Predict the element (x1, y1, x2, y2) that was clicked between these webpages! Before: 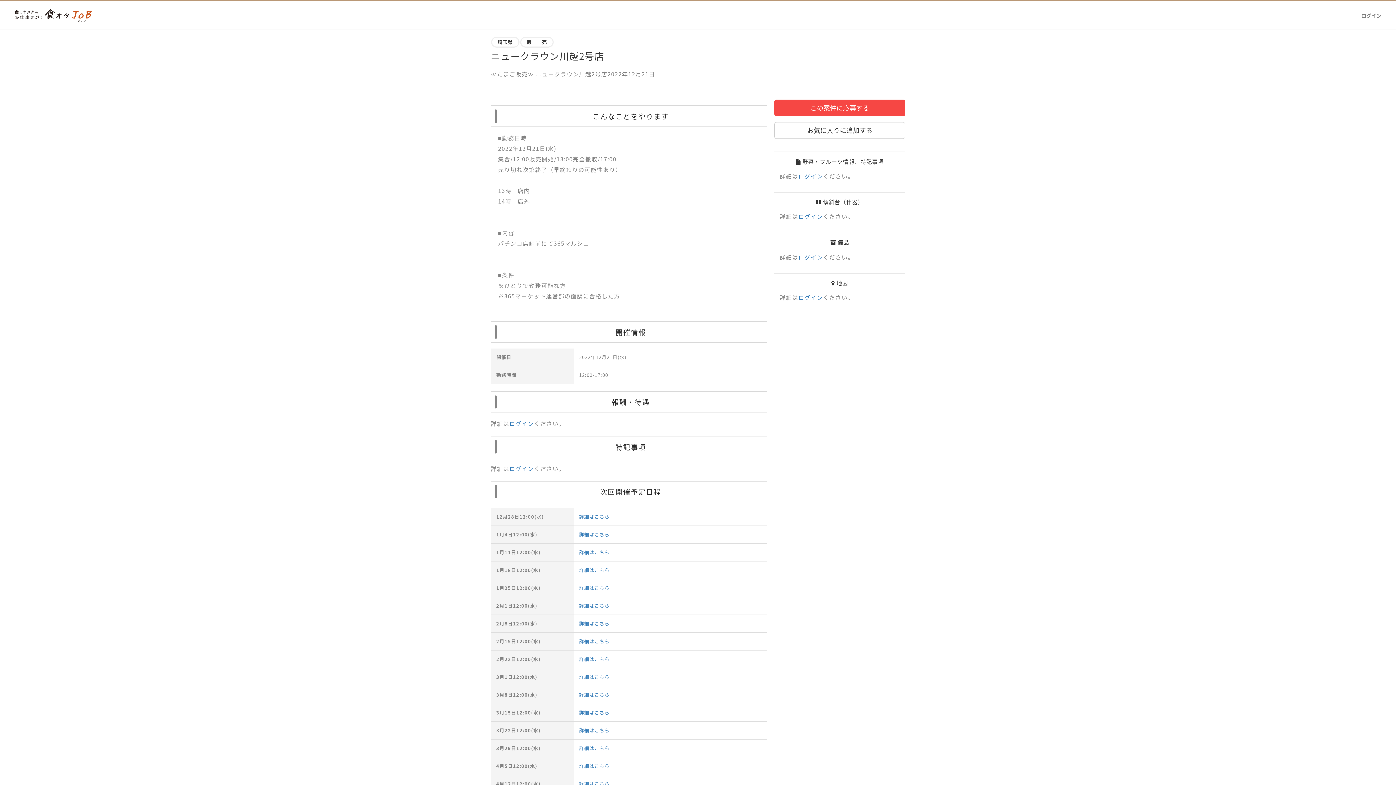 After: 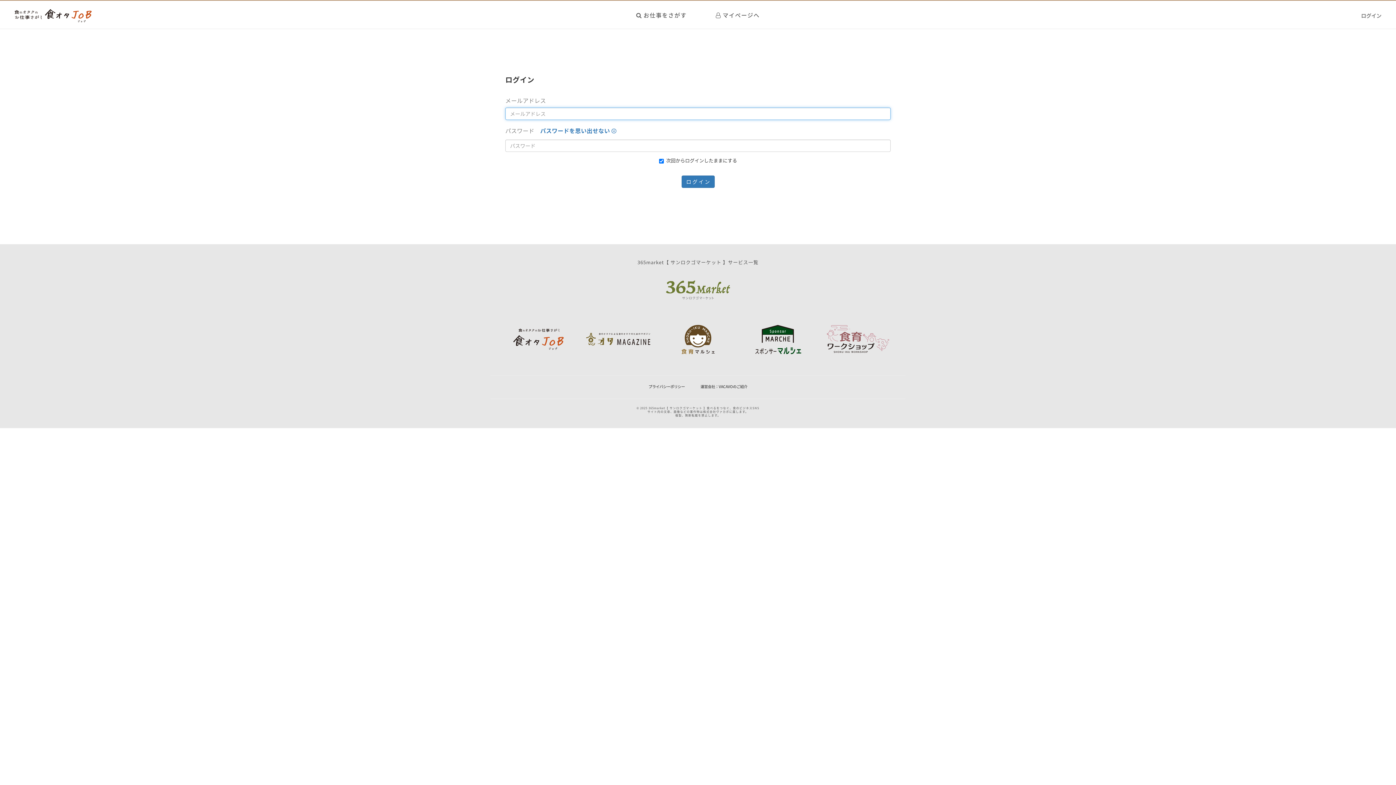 Action: label: ログイン bbox: (798, 212, 823, 220)